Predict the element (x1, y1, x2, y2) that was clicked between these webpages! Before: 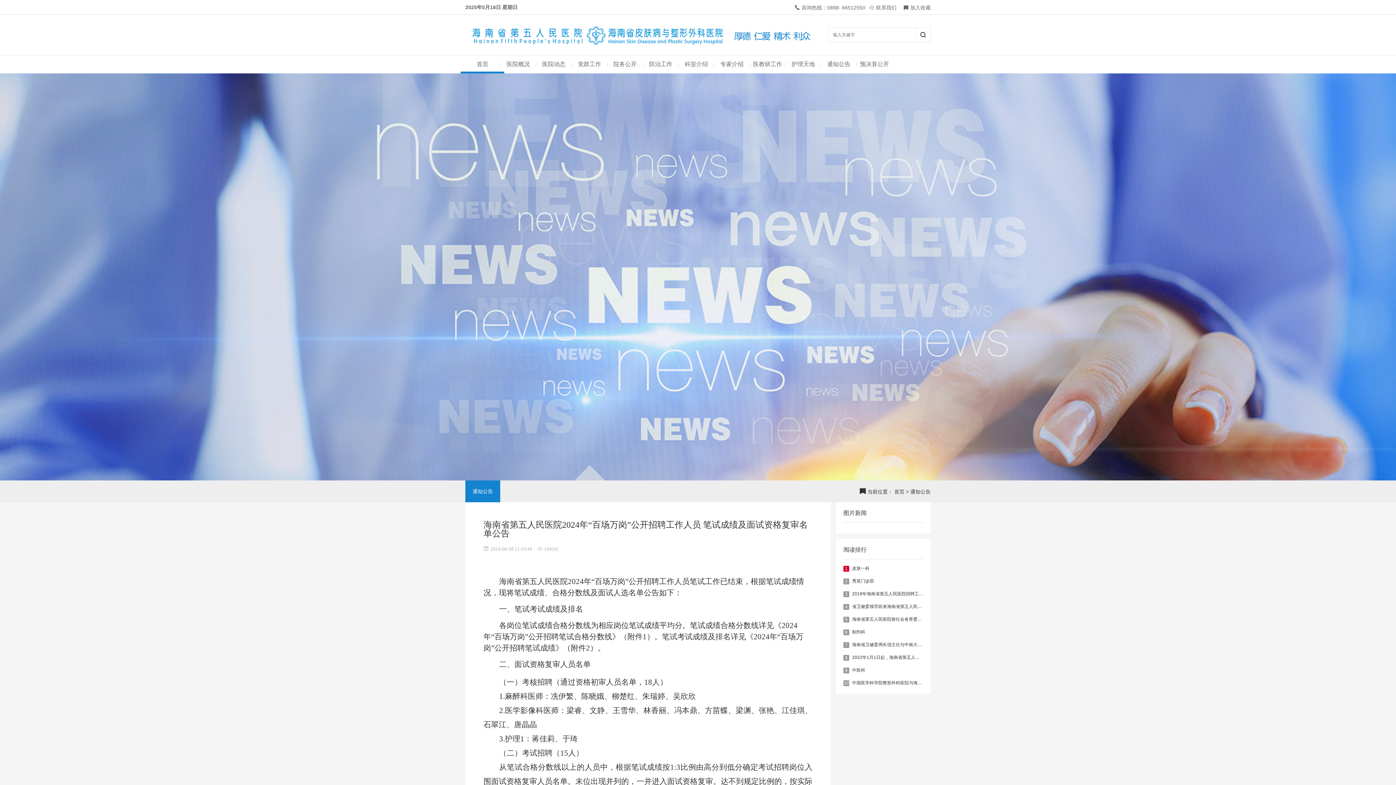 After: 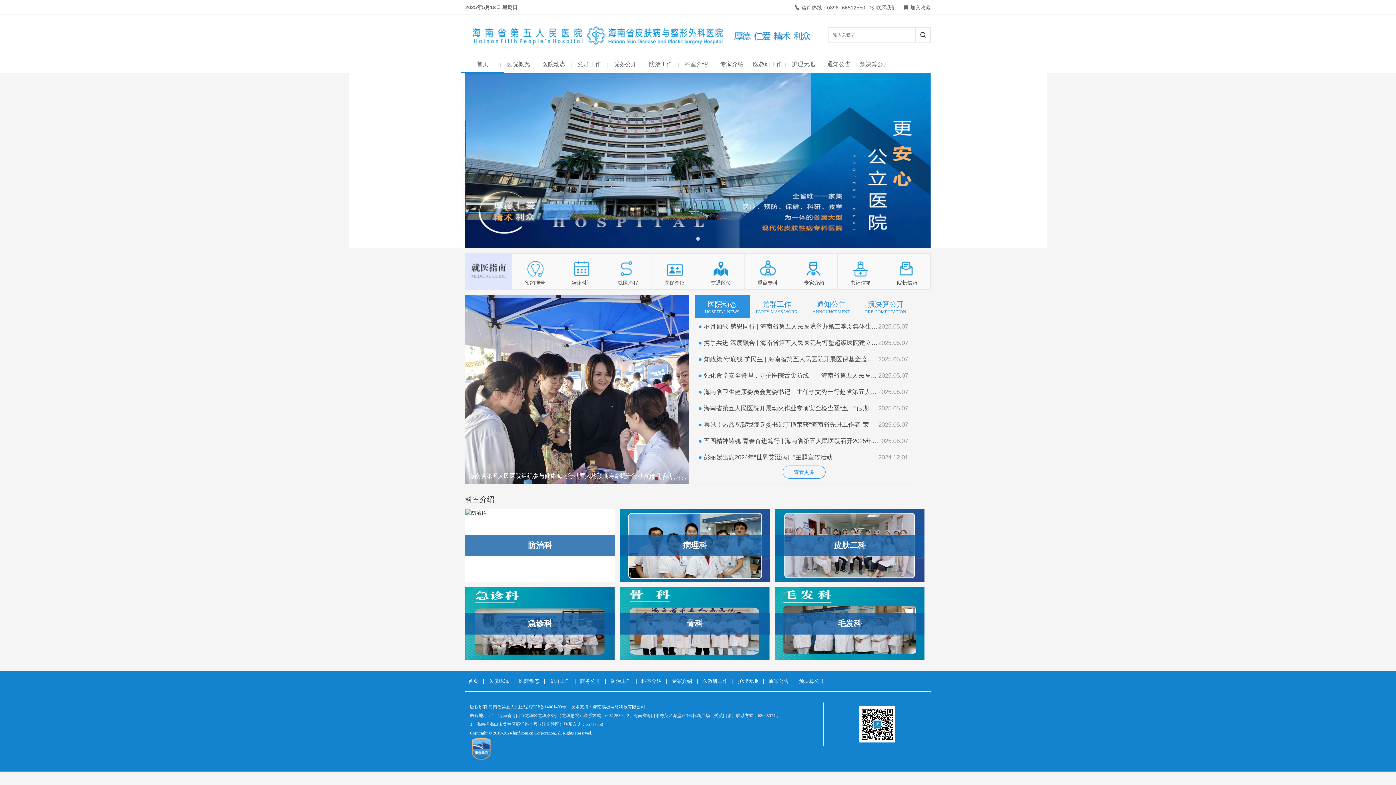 Action: bbox: (465, 55, 500, 73) label: 首页